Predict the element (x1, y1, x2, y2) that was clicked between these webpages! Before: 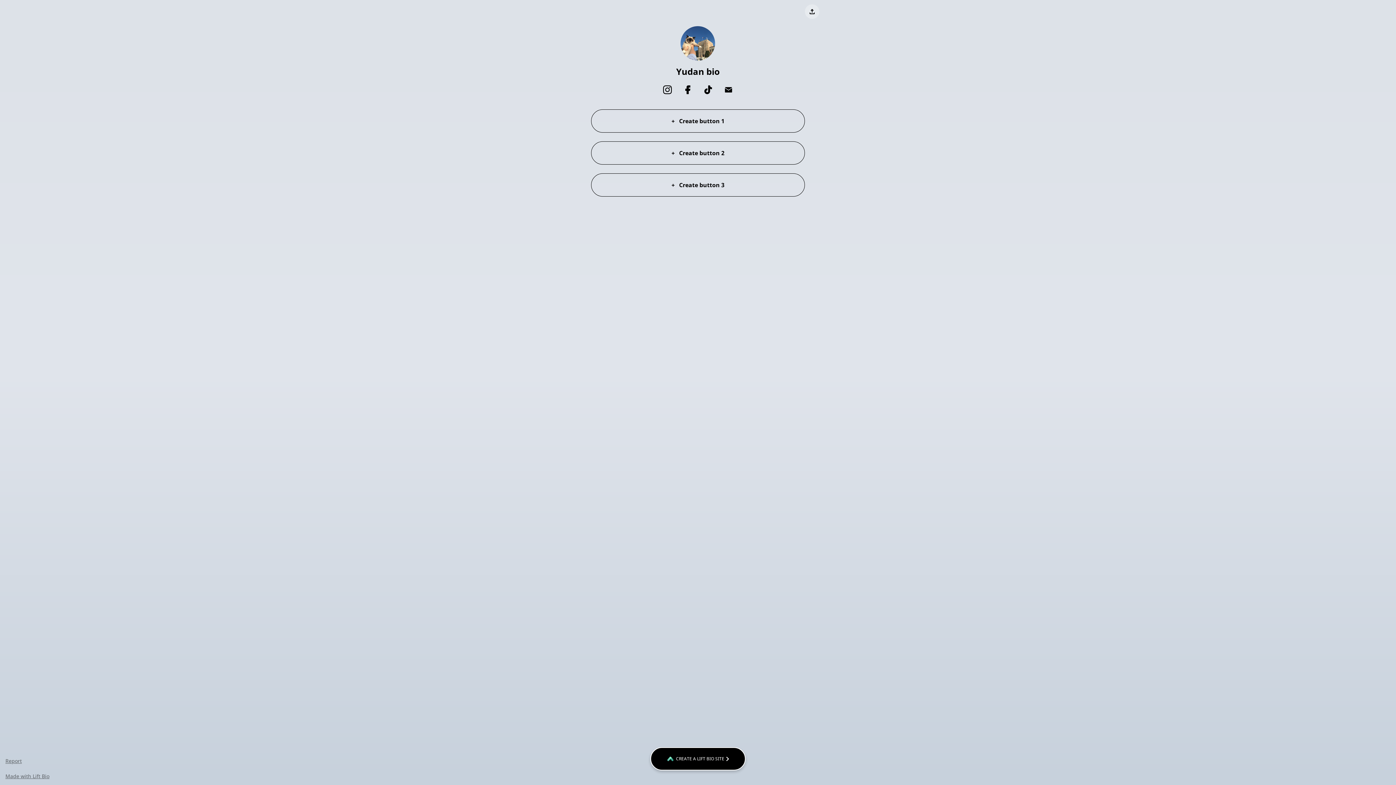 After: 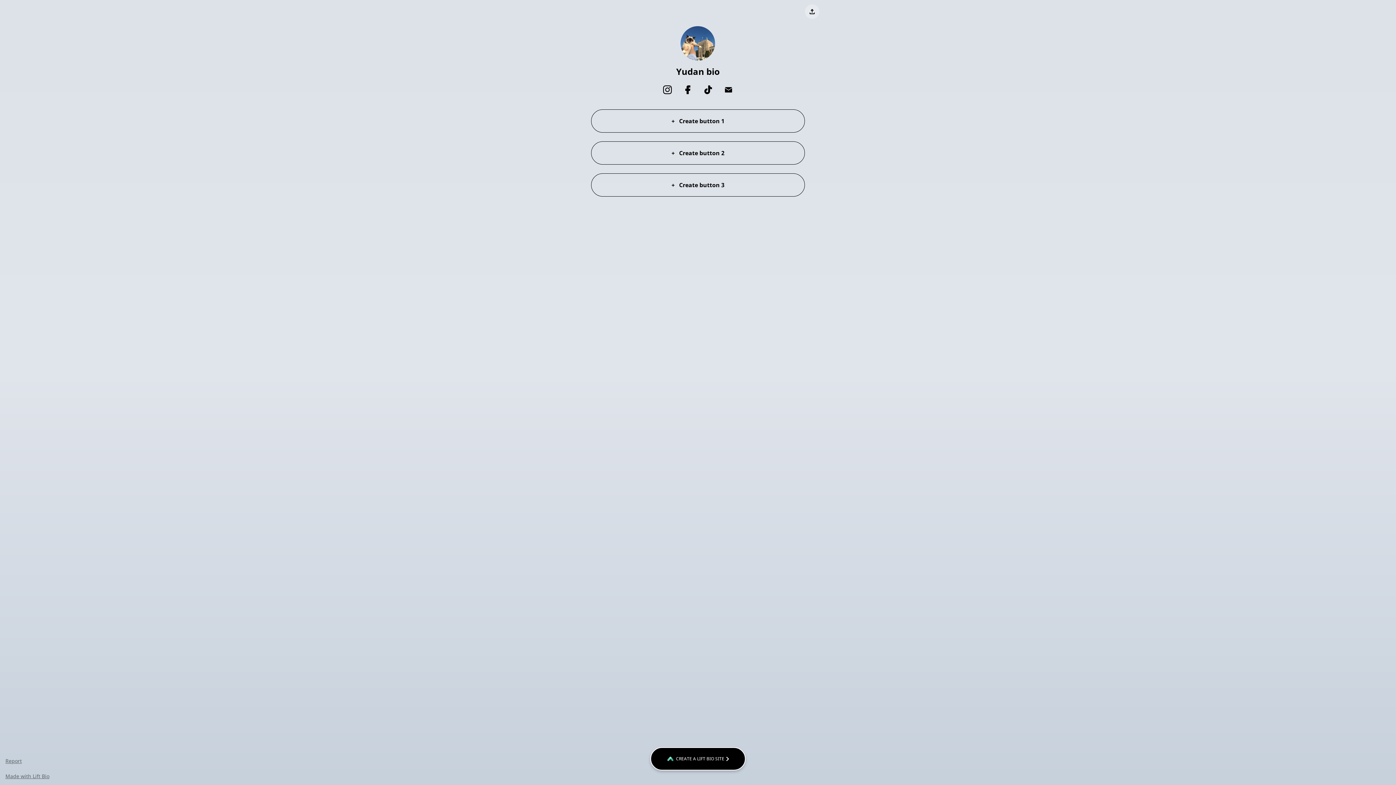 Action: bbox: (698, 85, 718, 94)